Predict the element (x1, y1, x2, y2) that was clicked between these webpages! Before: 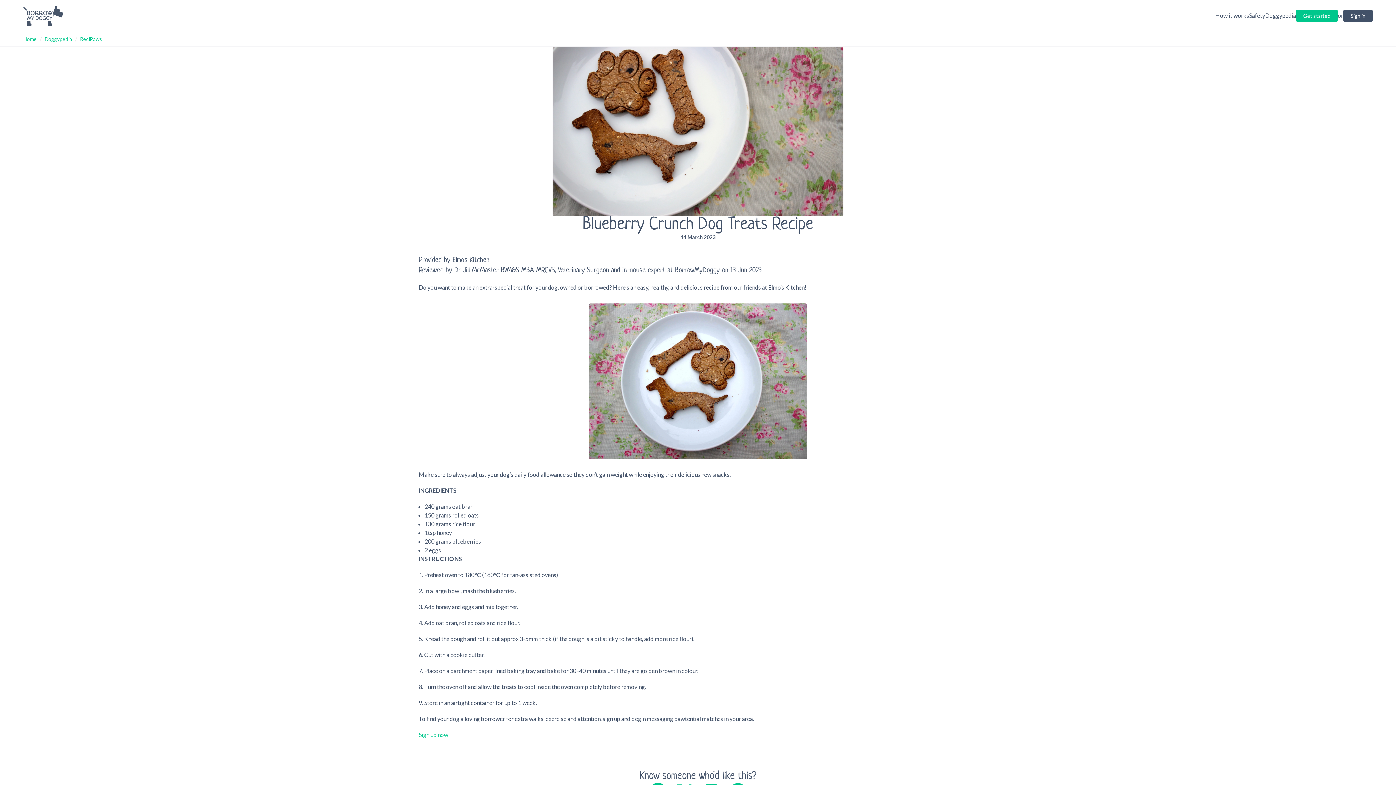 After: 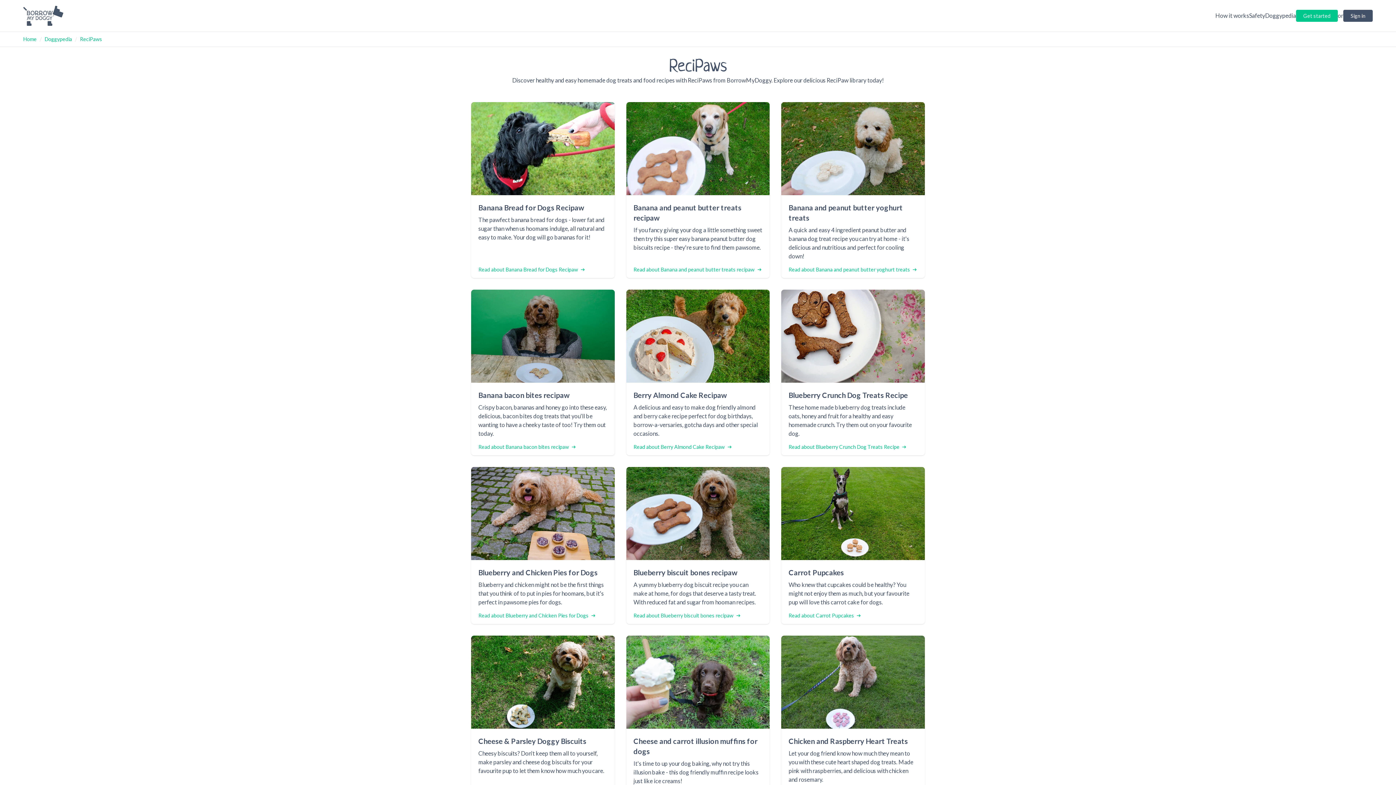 Action: label: ReciPaws bbox: (80, 35, 102, 42)